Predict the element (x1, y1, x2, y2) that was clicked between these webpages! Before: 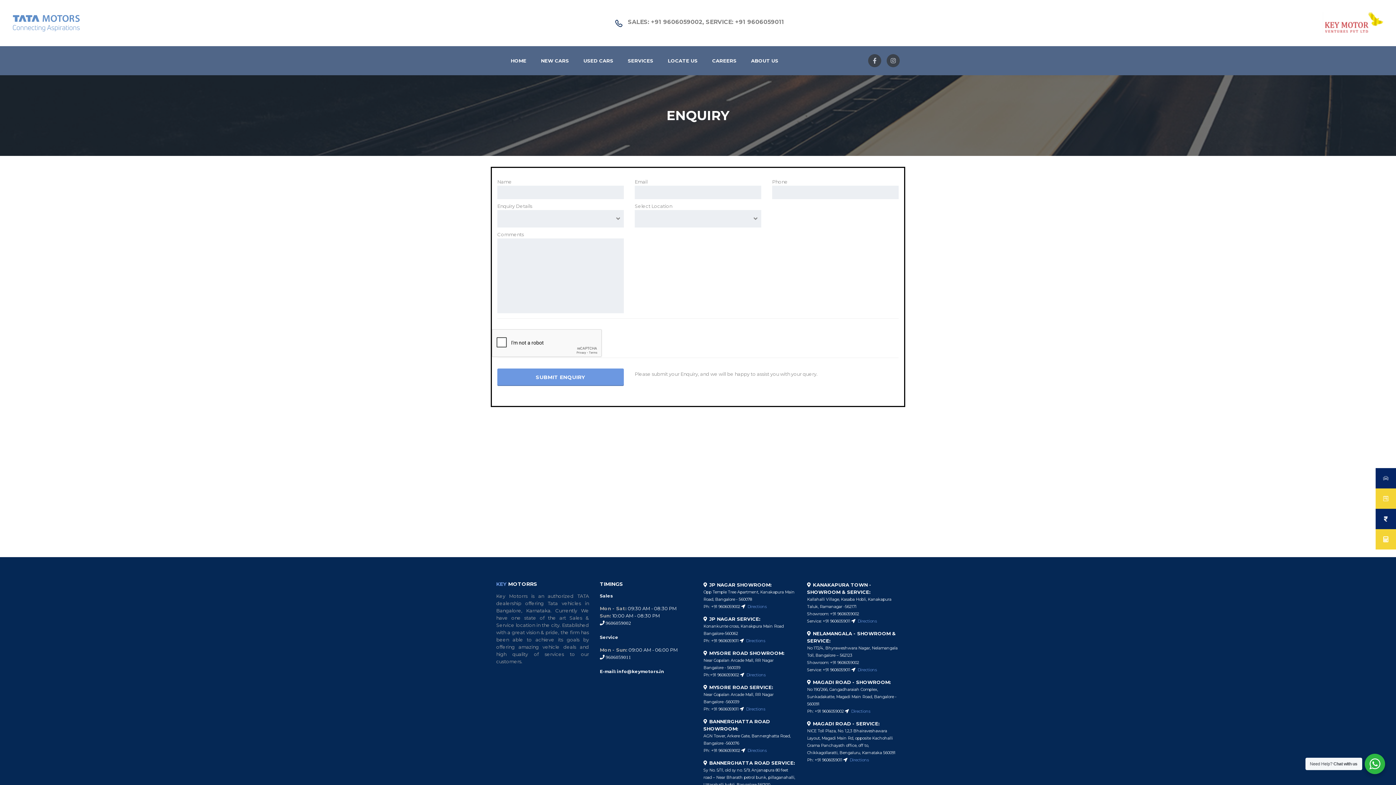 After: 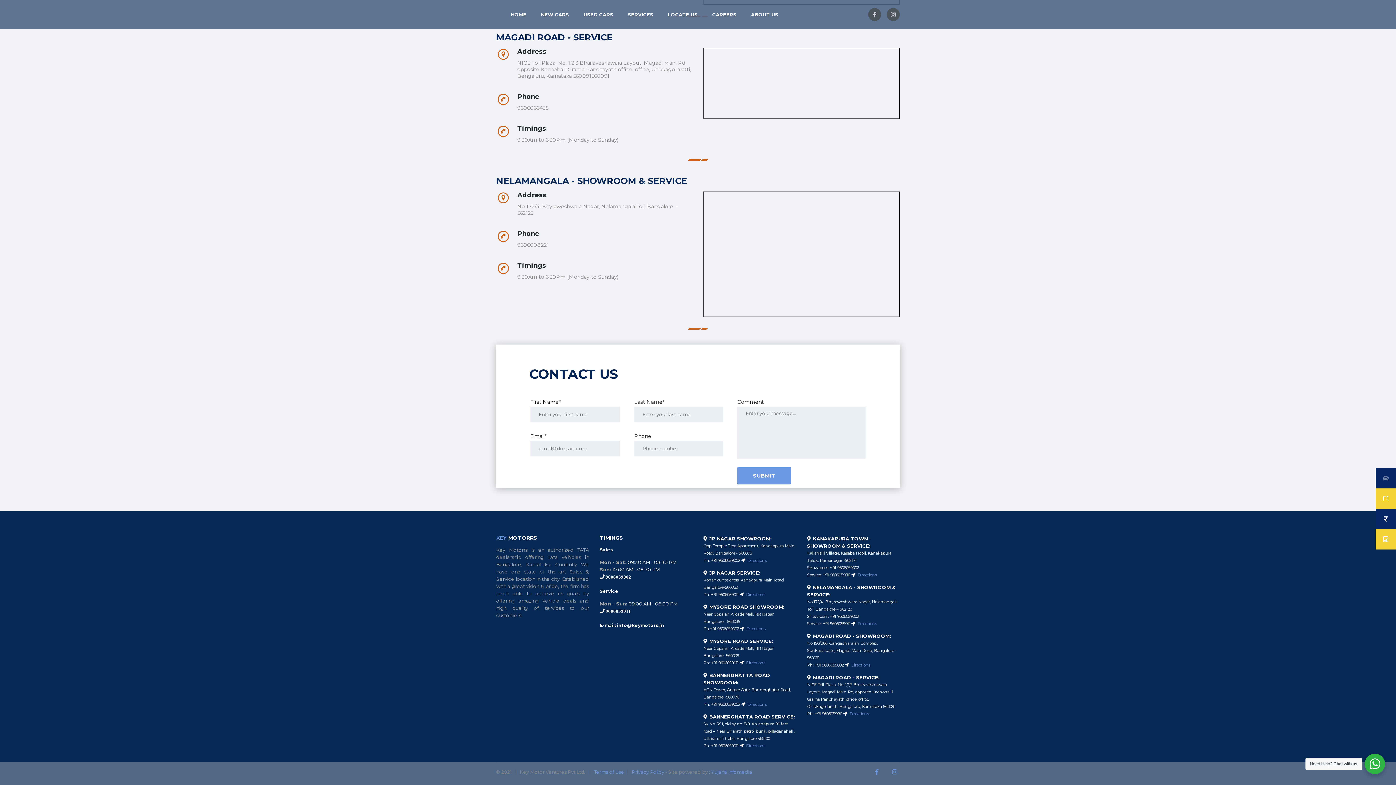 Action: bbox: (857, 667, 877, 672) label: Directions